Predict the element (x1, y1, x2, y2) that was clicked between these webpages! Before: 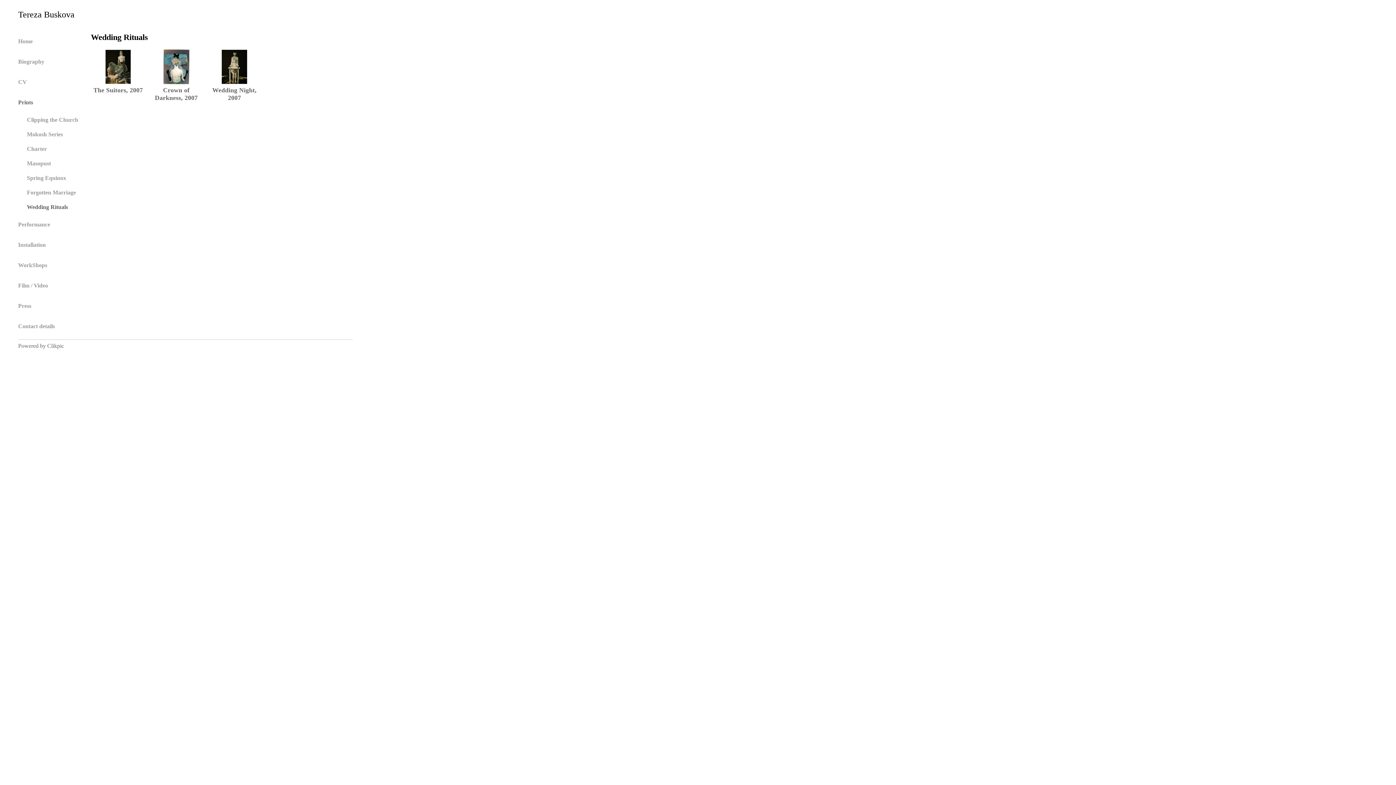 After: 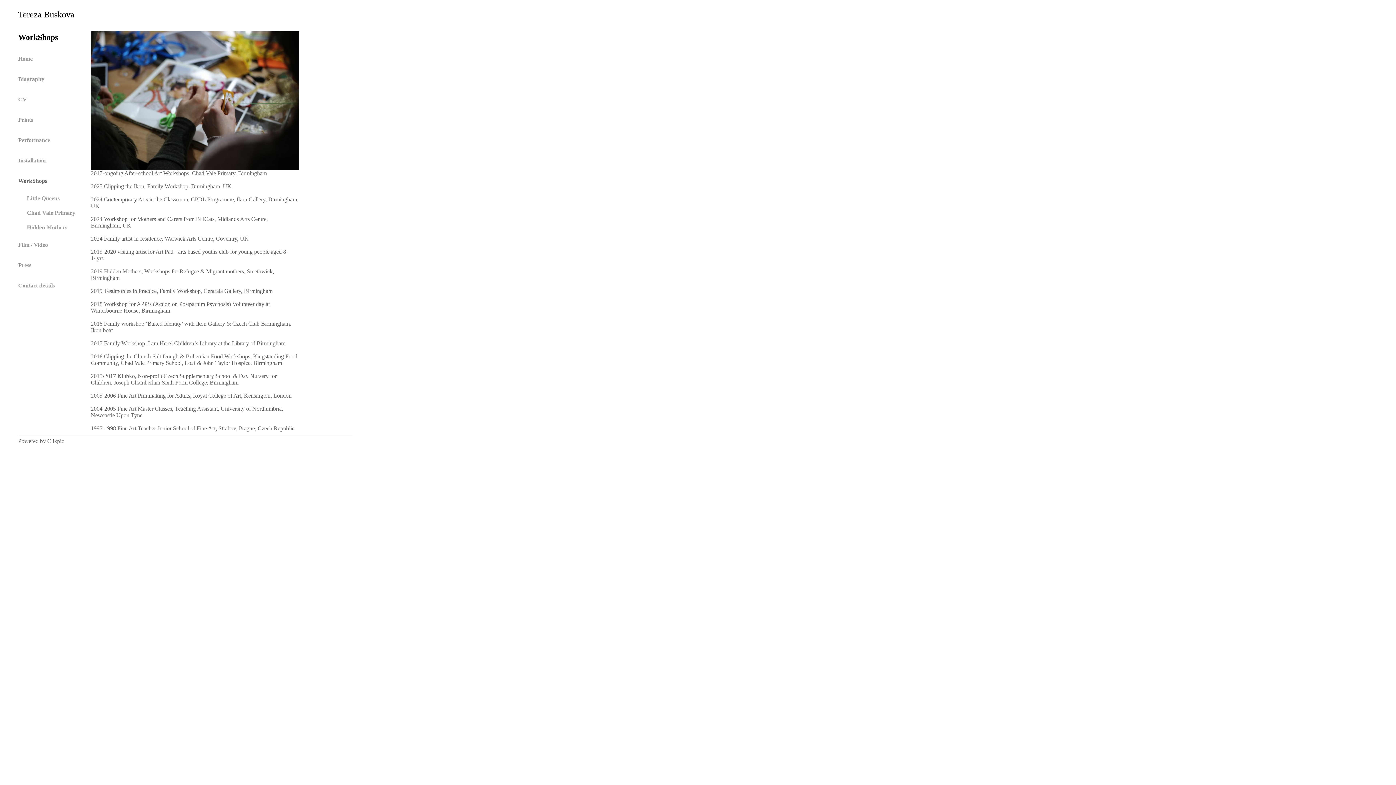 Action: bbox: (18, 255, 83, 275) label: WorkShops